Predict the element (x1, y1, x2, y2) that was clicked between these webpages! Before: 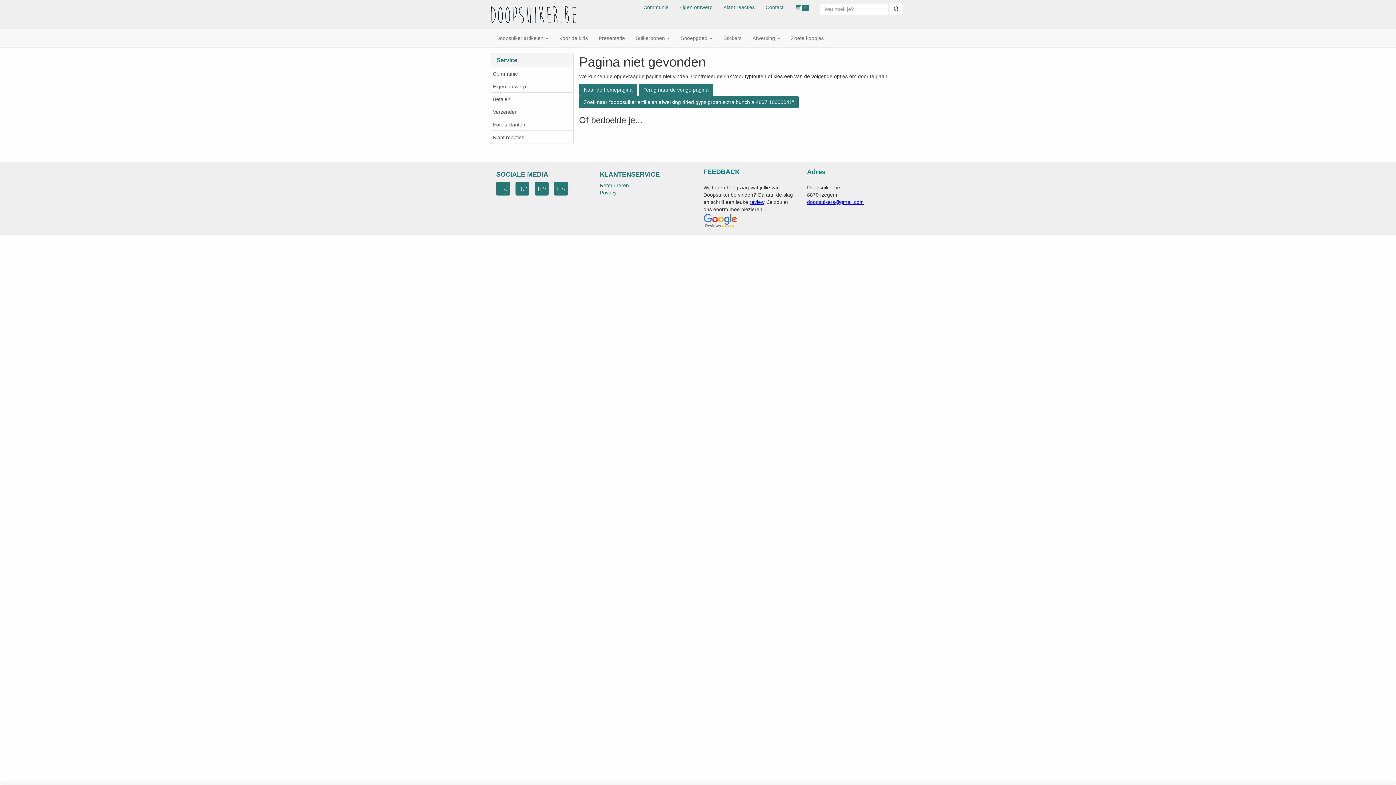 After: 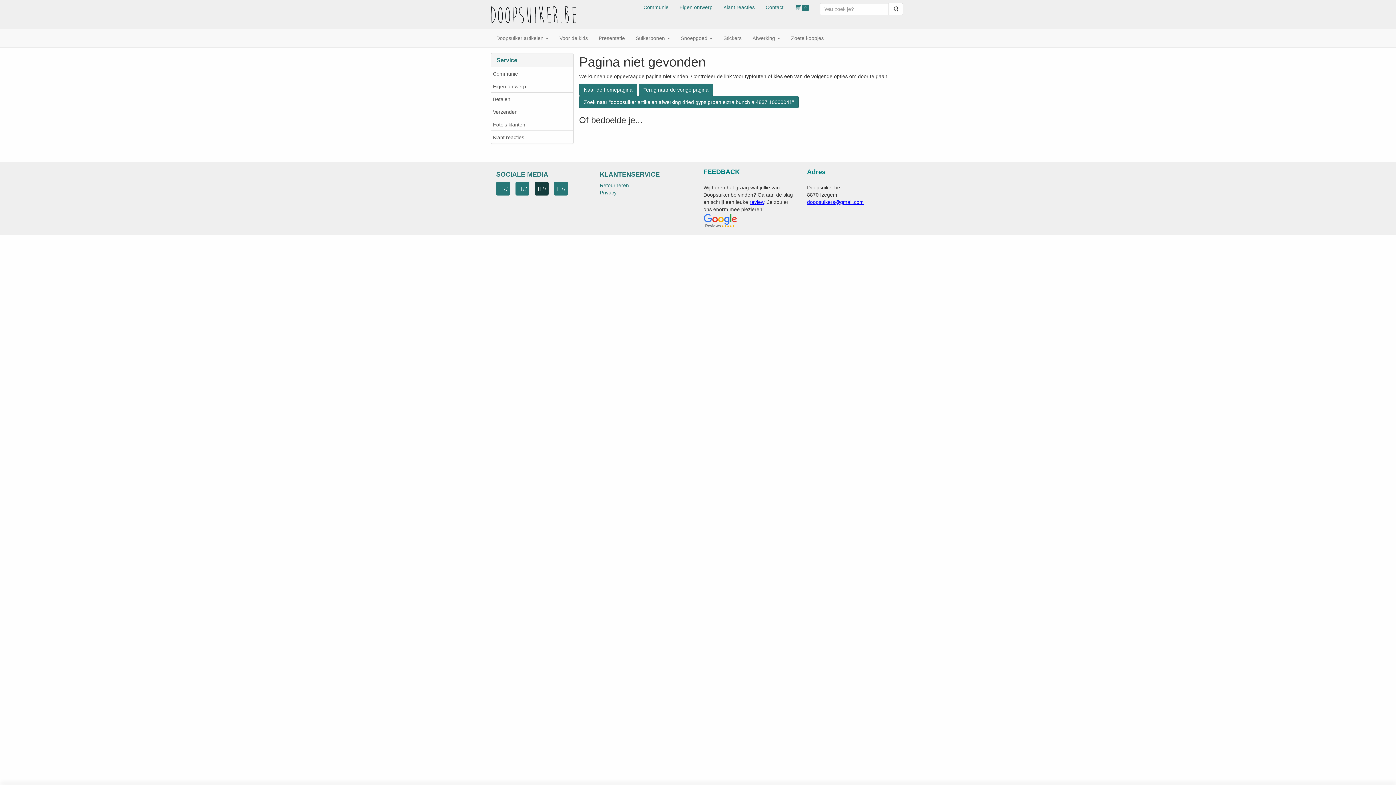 Action: bbox: (534, 181, 548, 195) label:  